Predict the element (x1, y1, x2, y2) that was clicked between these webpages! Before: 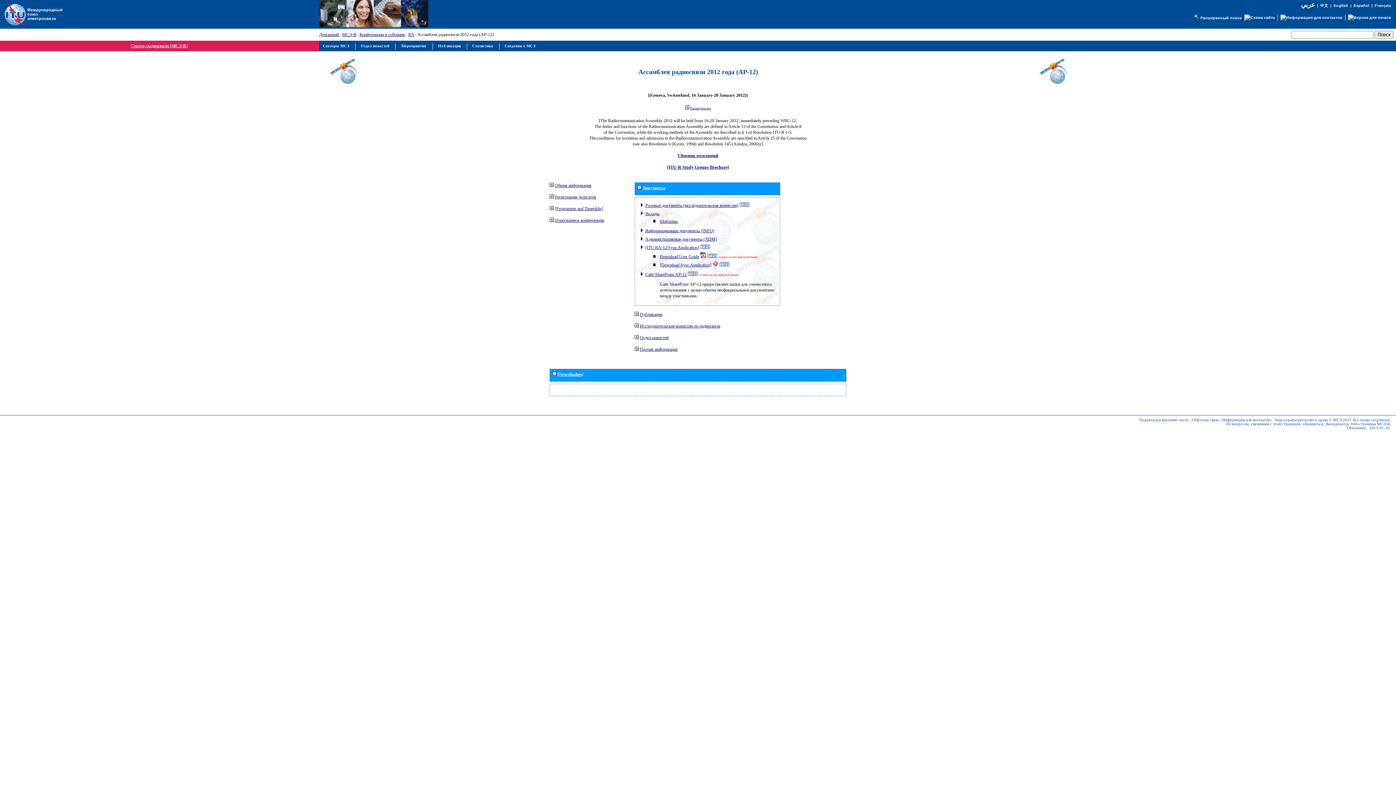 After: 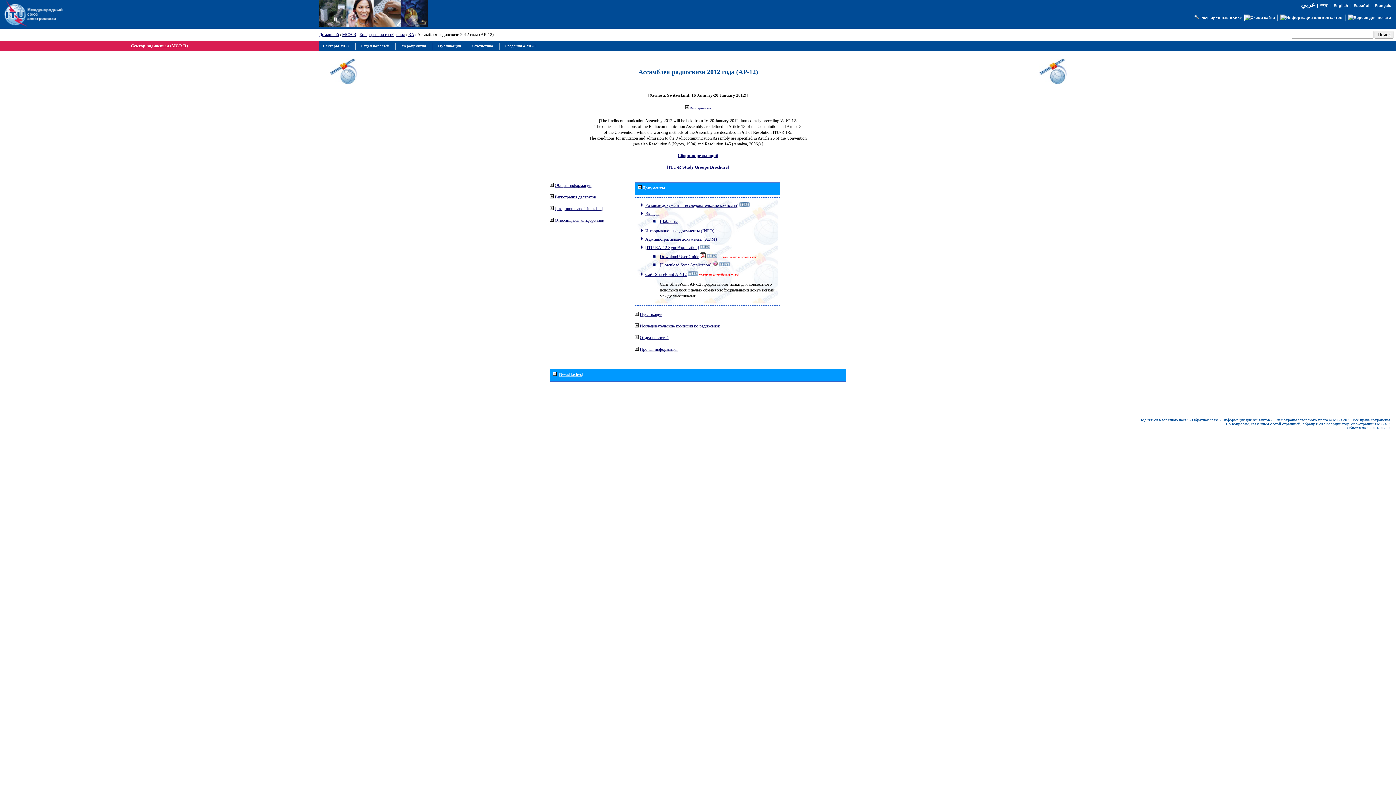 Action: bbox: (700, 244, 710, 250)